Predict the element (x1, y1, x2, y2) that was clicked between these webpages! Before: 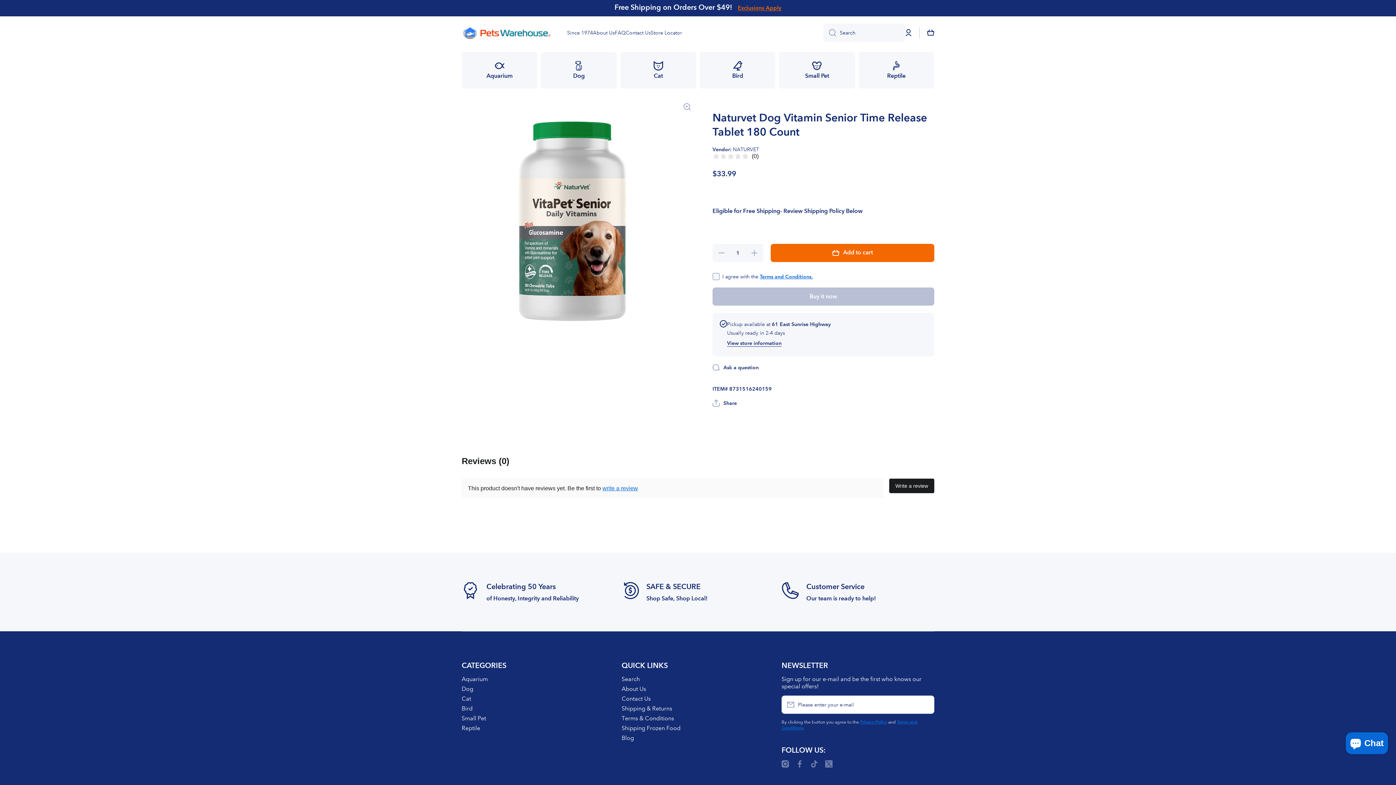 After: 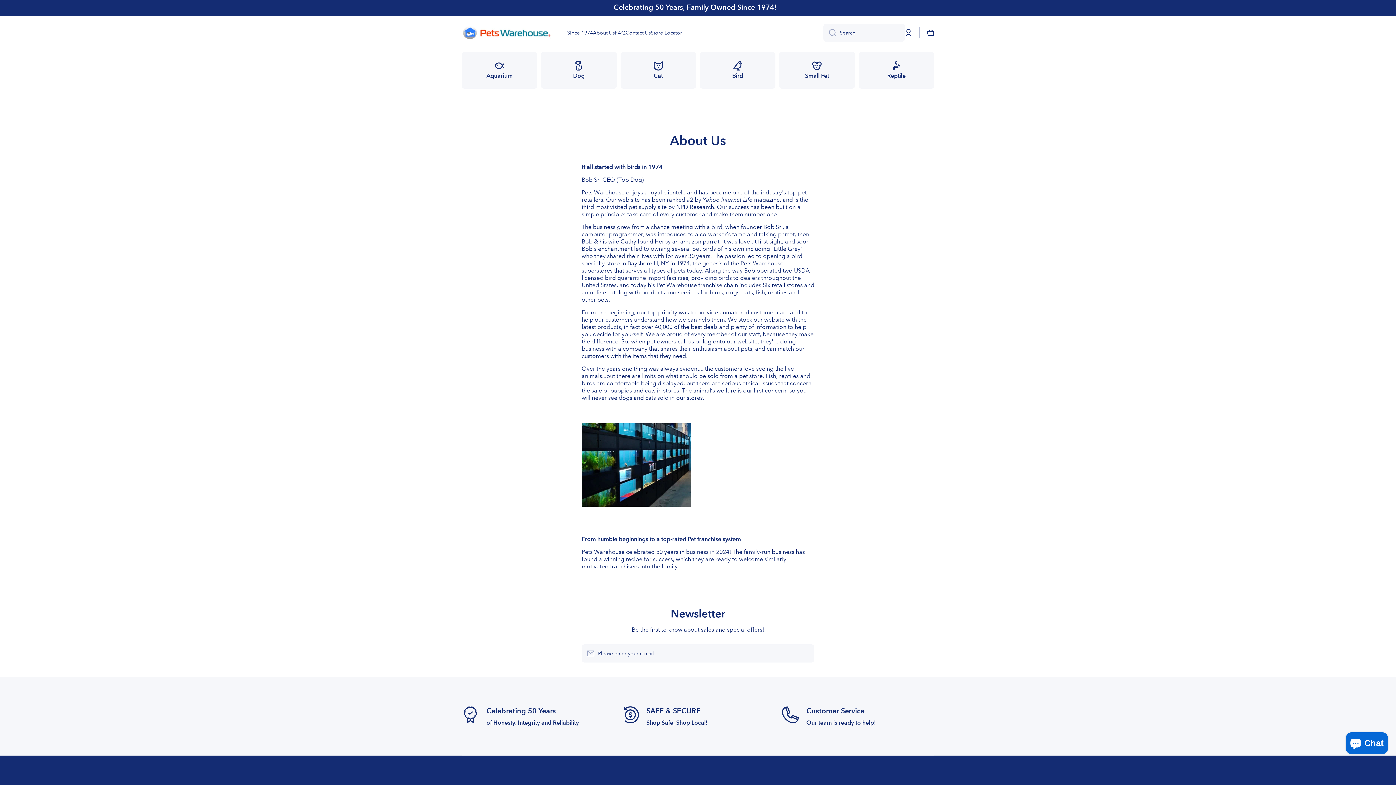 Action: label: Page link bbox: (486, 582, 556, 591)